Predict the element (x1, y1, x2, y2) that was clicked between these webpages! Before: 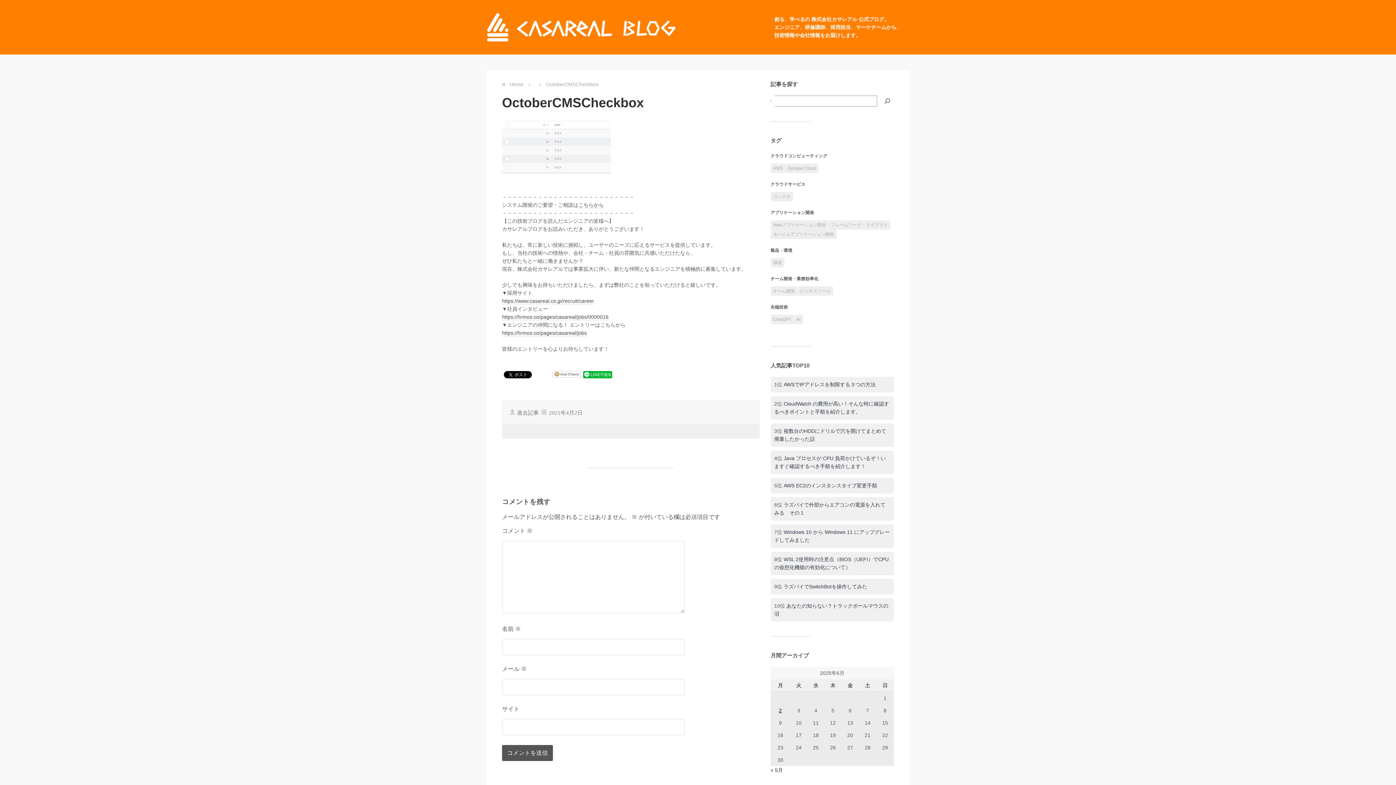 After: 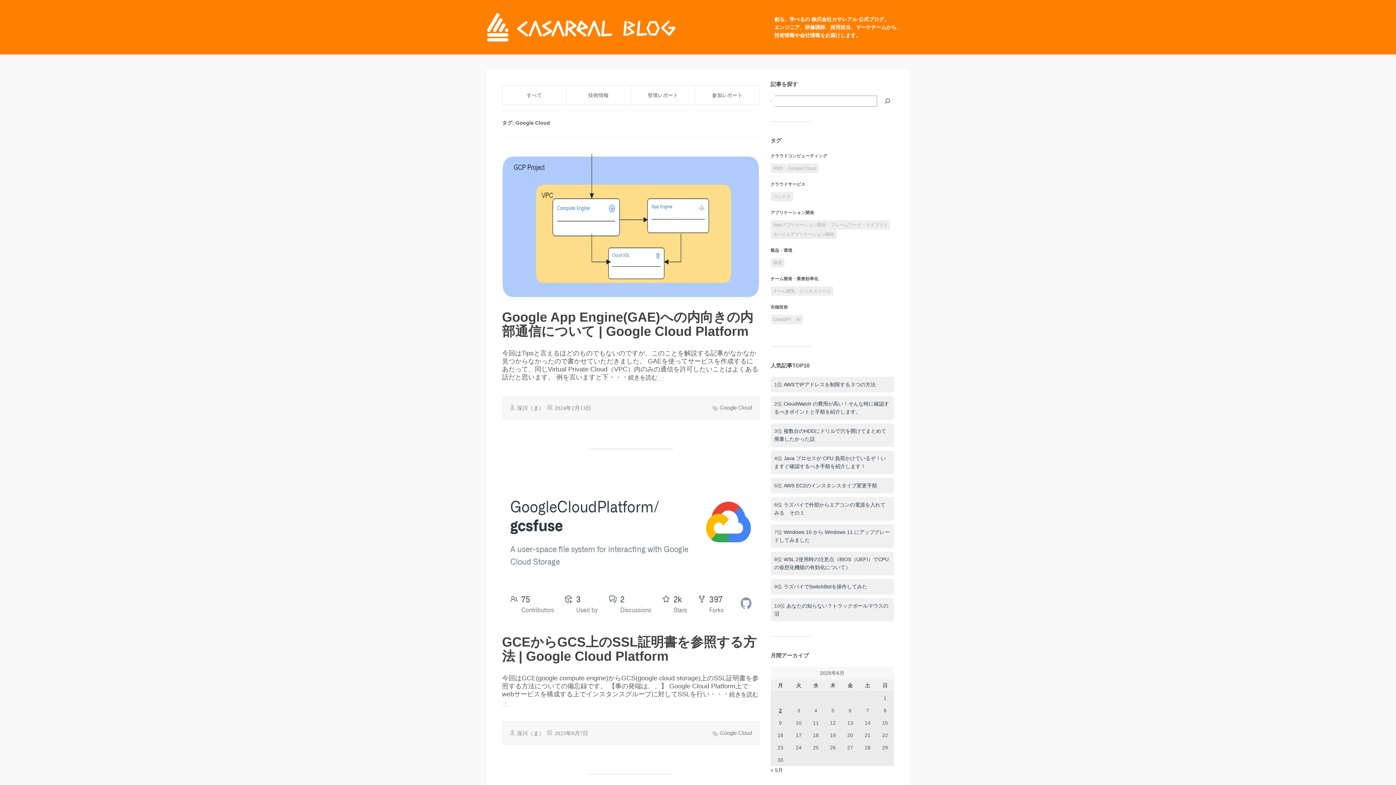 Action: label: Google Cloud bbox: (788, 165, 815, 170)